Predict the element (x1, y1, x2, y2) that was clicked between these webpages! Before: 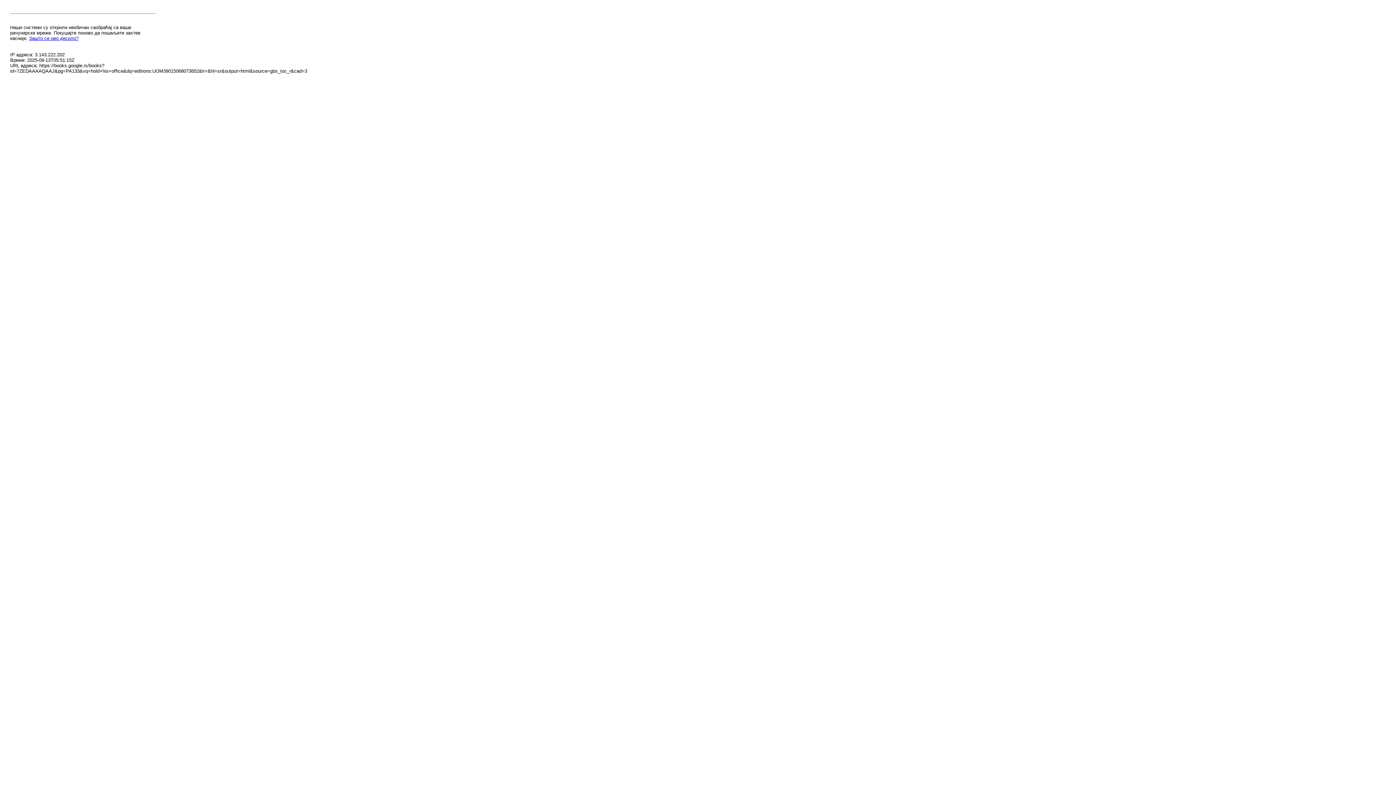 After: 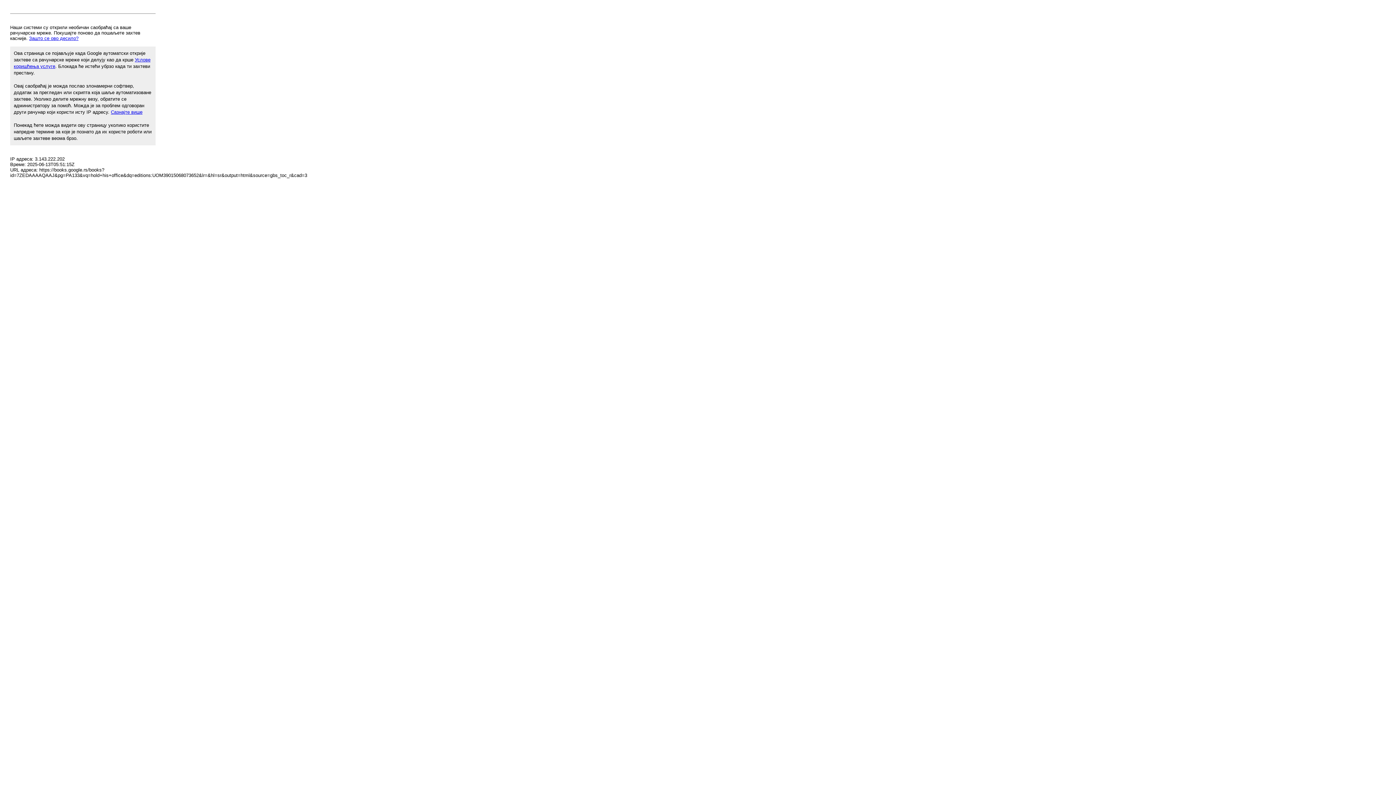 Action: bbox: (29, 35, 78, 41) label: Зашто се ово десило?